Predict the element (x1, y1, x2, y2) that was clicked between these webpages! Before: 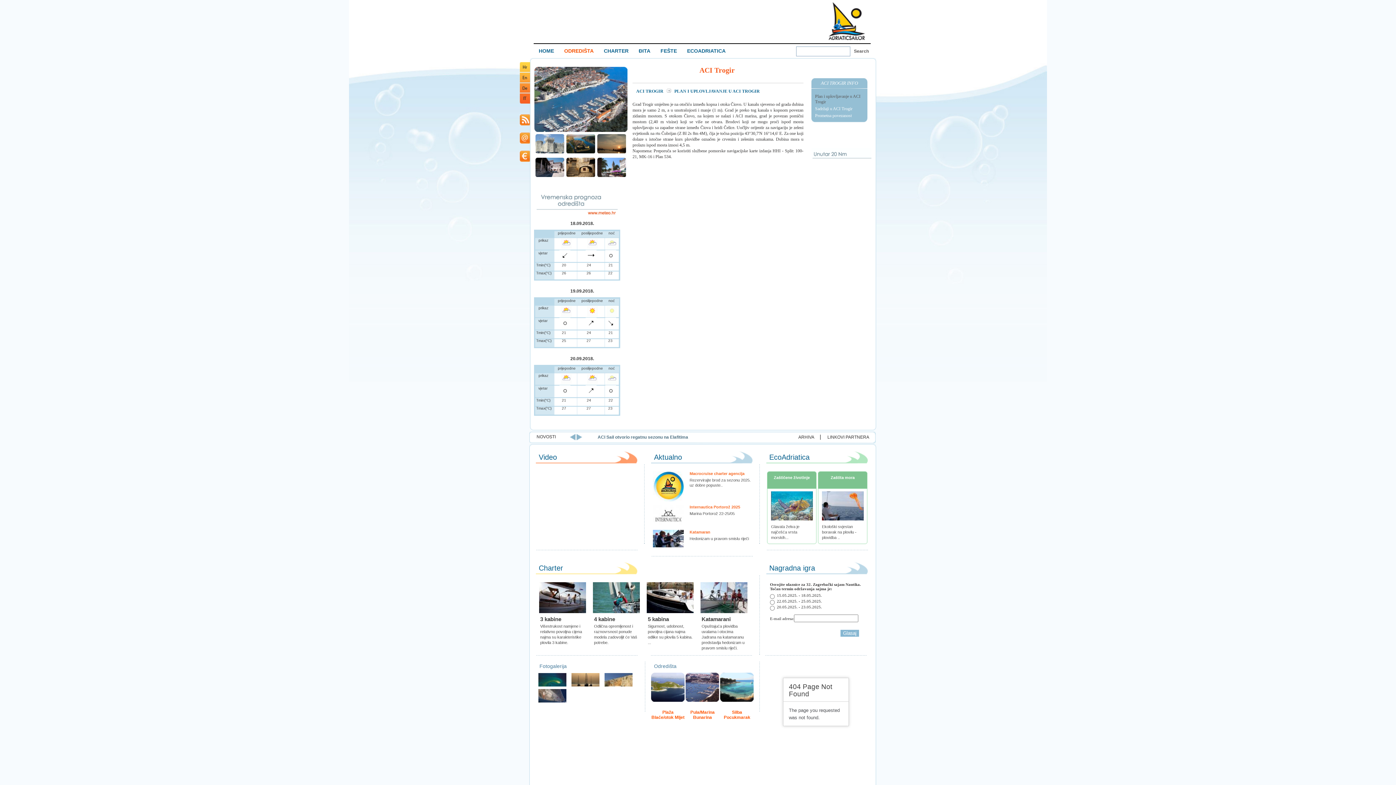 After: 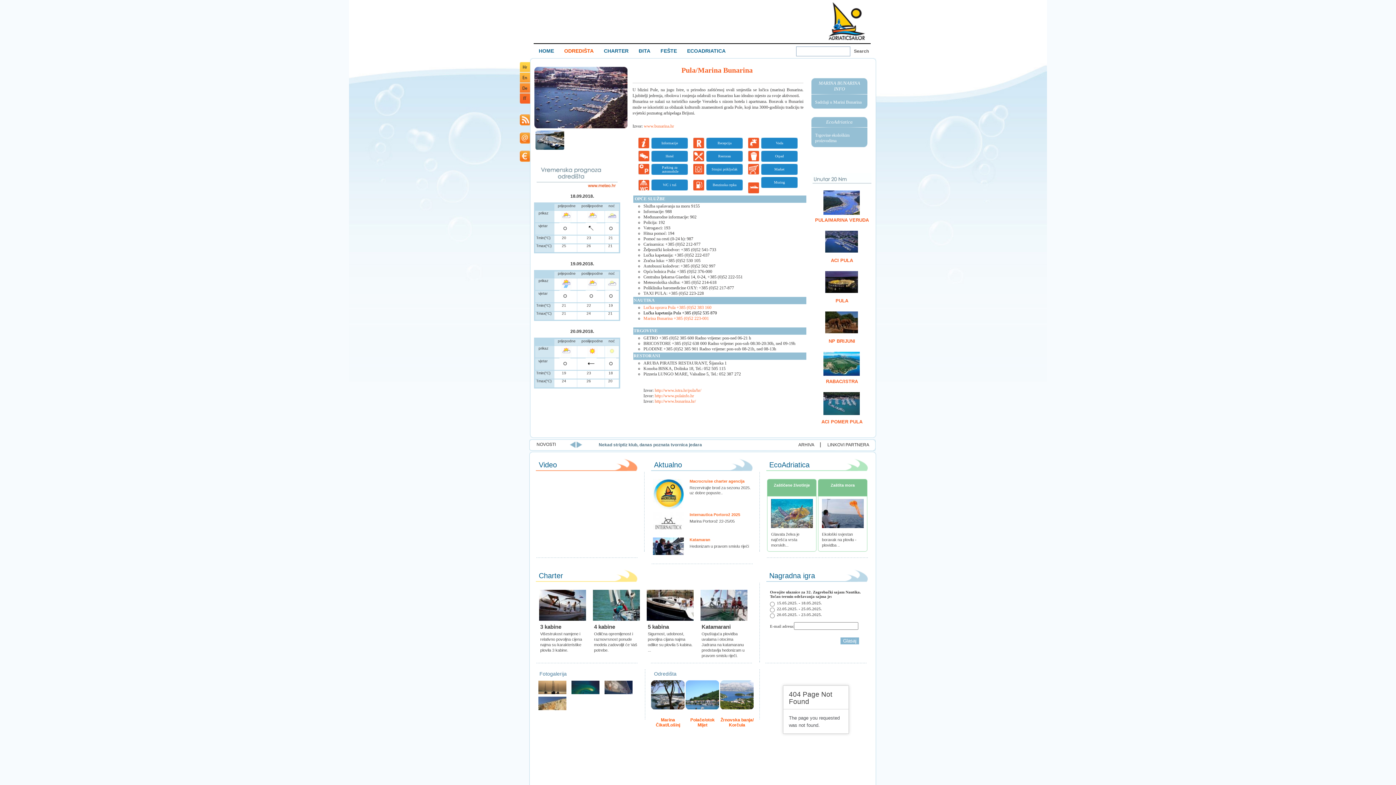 Action: label: 
Pula/Marina Bunarina bbox: (685, 673, 719, 720)